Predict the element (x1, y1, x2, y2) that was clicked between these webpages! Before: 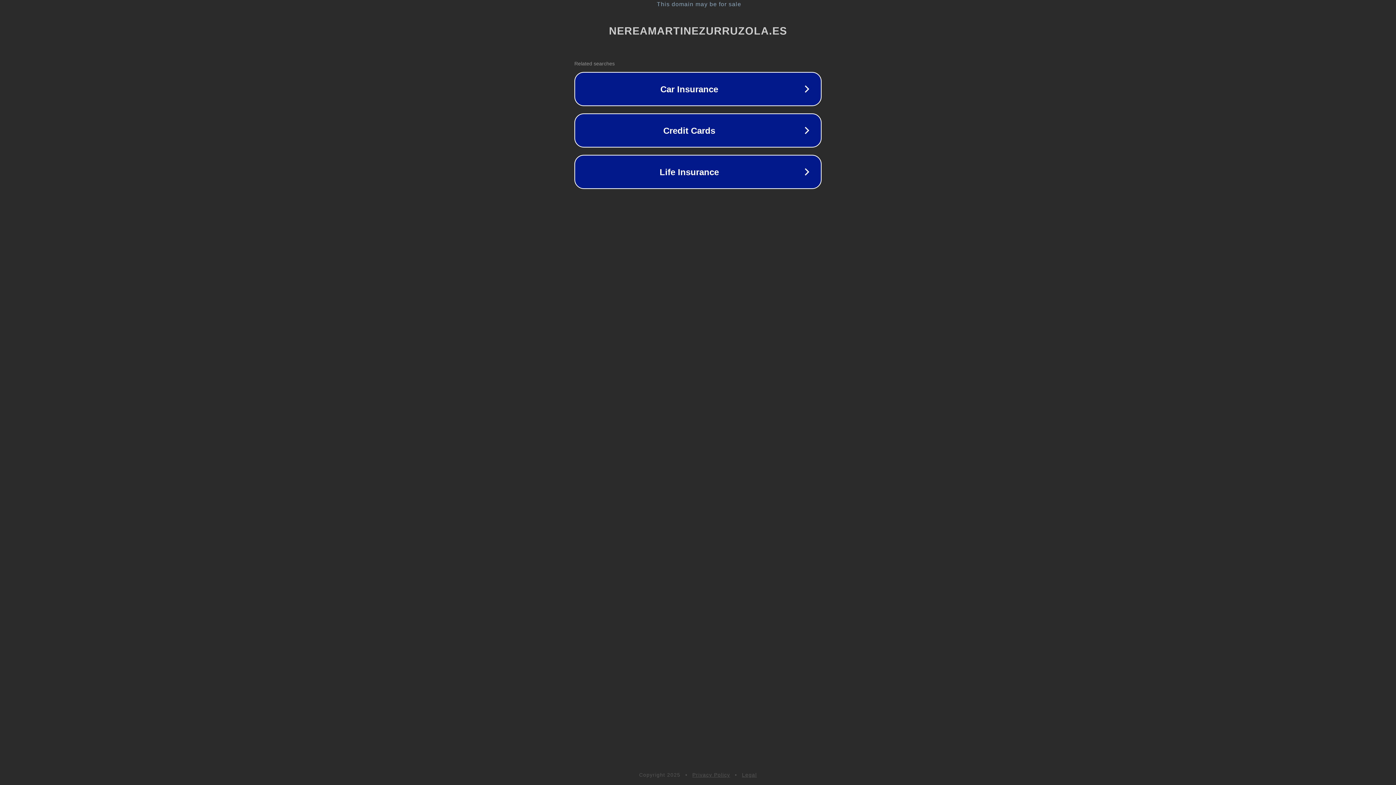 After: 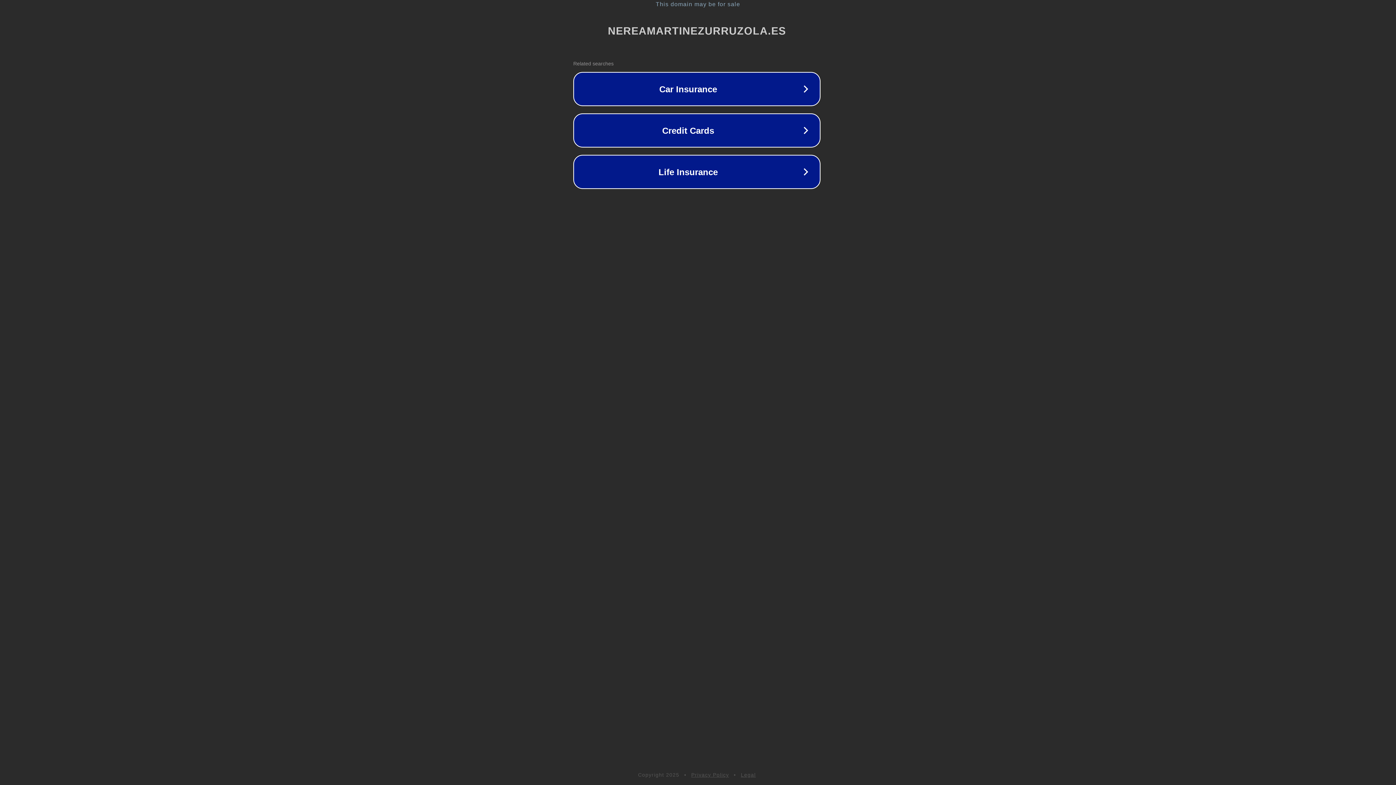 Action: label: This domain may be for sale bbox: (1, 1, 1397, 7)